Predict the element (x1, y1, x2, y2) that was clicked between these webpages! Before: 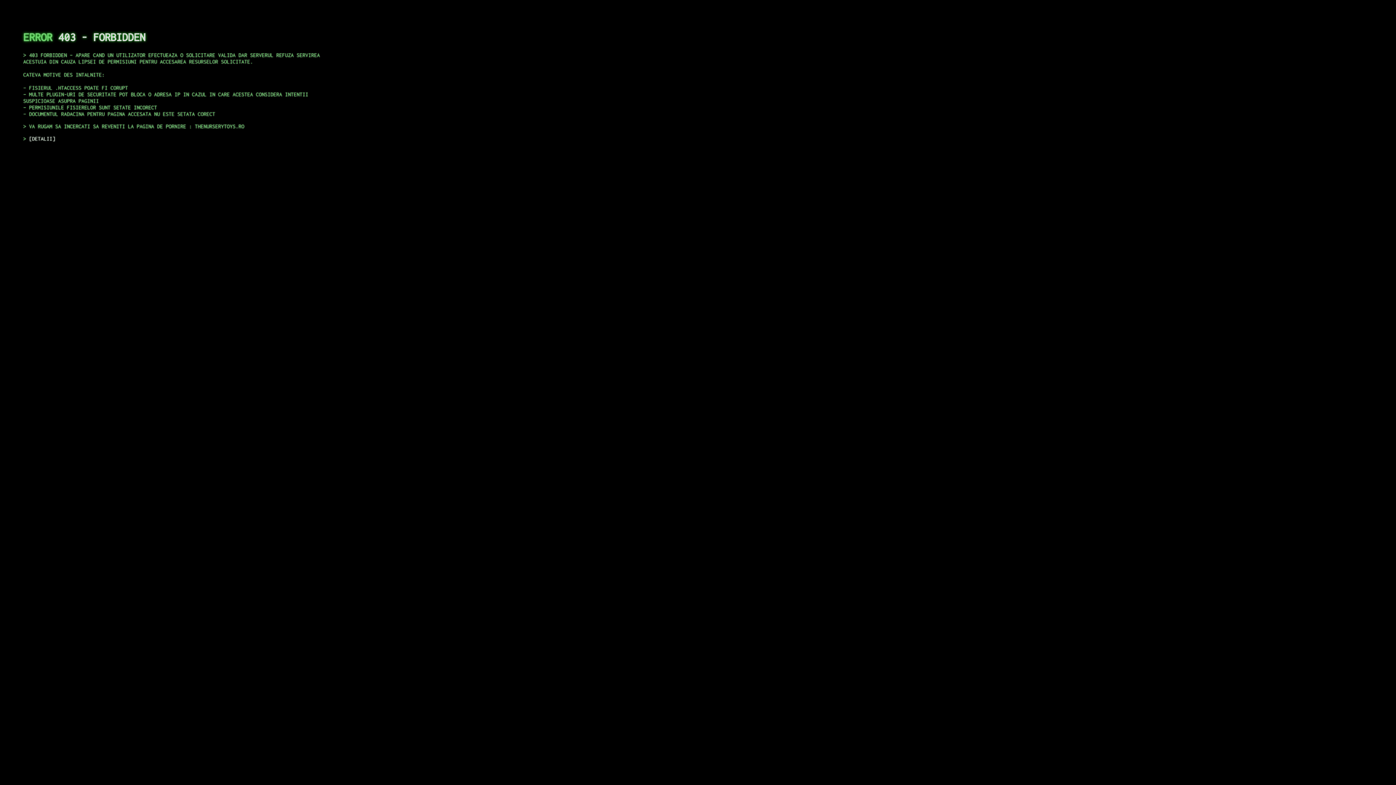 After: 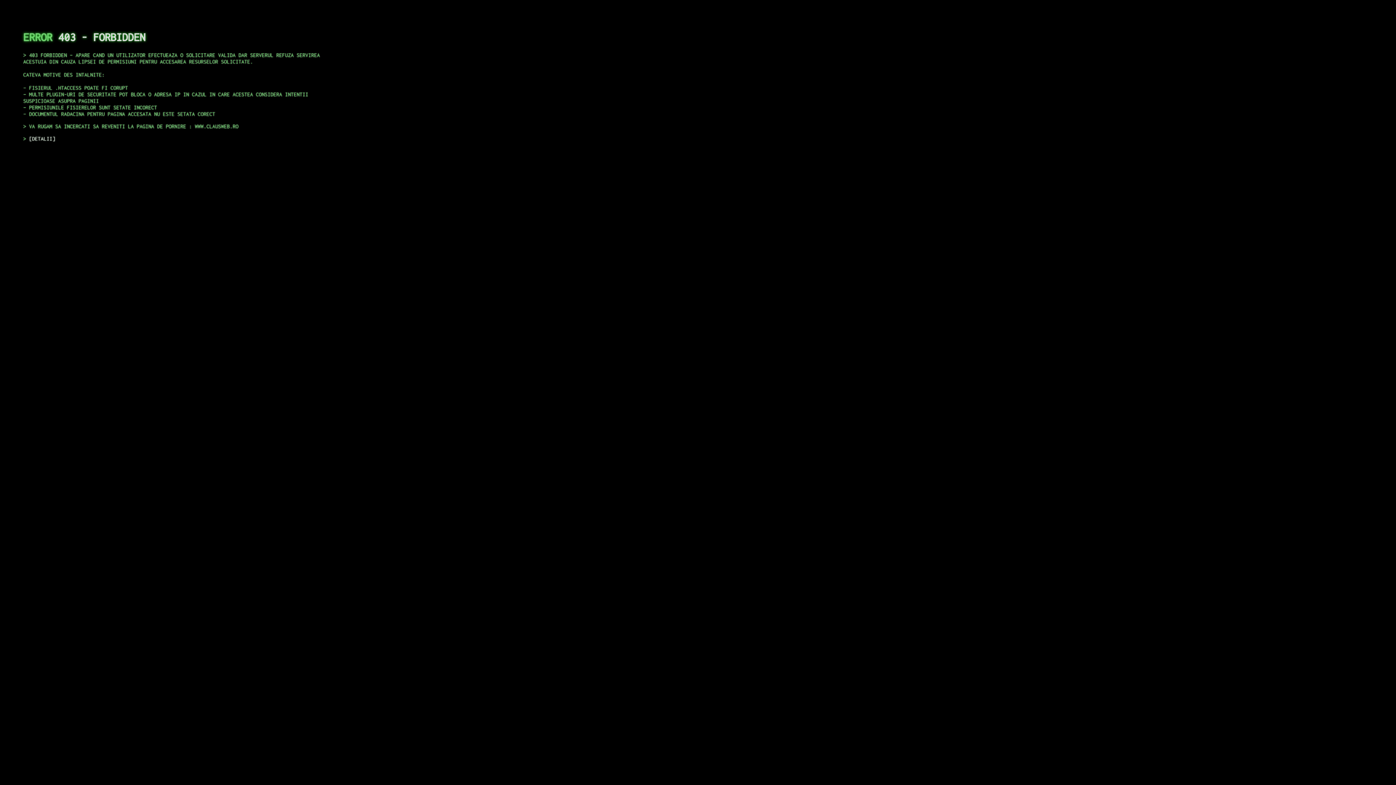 Action: label: DETALII bbox: (29, 135, 55, 141)